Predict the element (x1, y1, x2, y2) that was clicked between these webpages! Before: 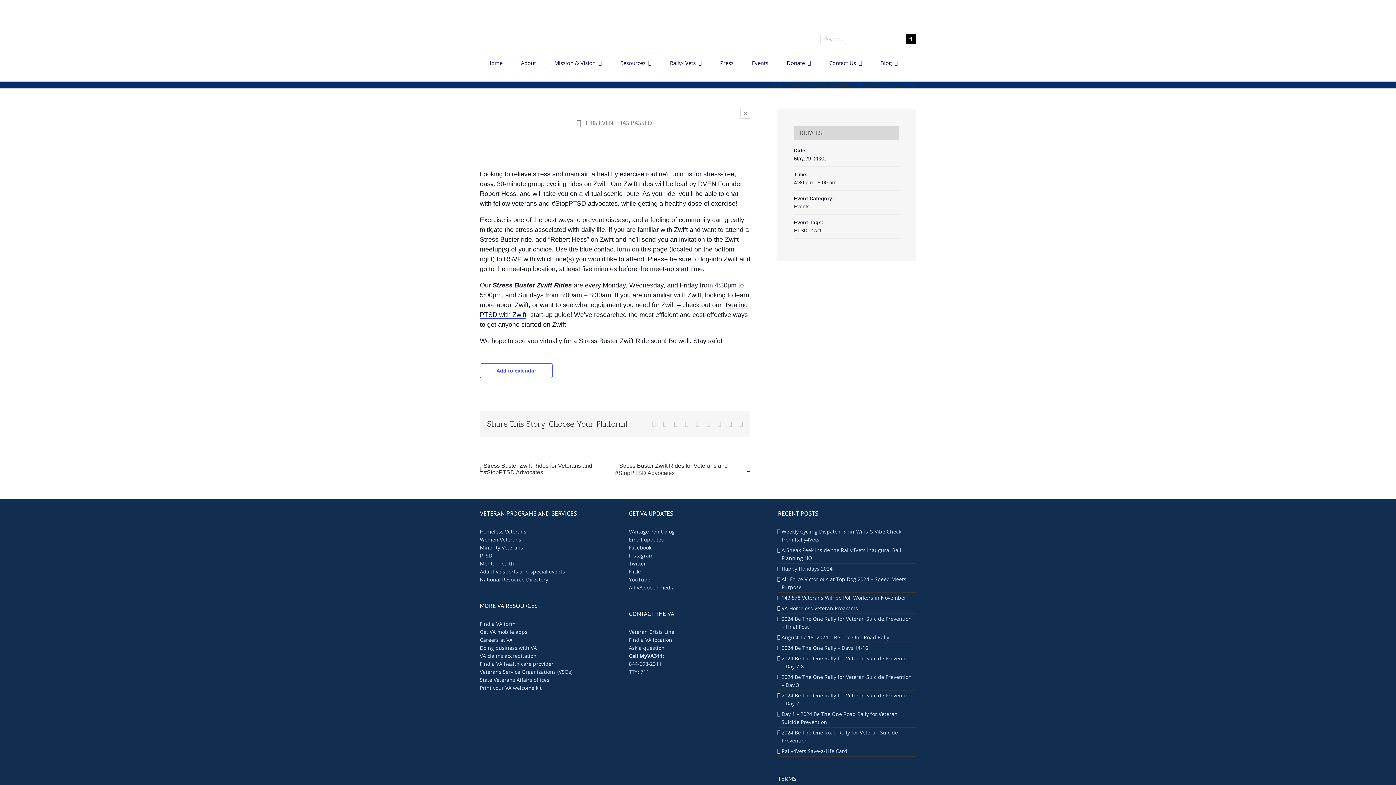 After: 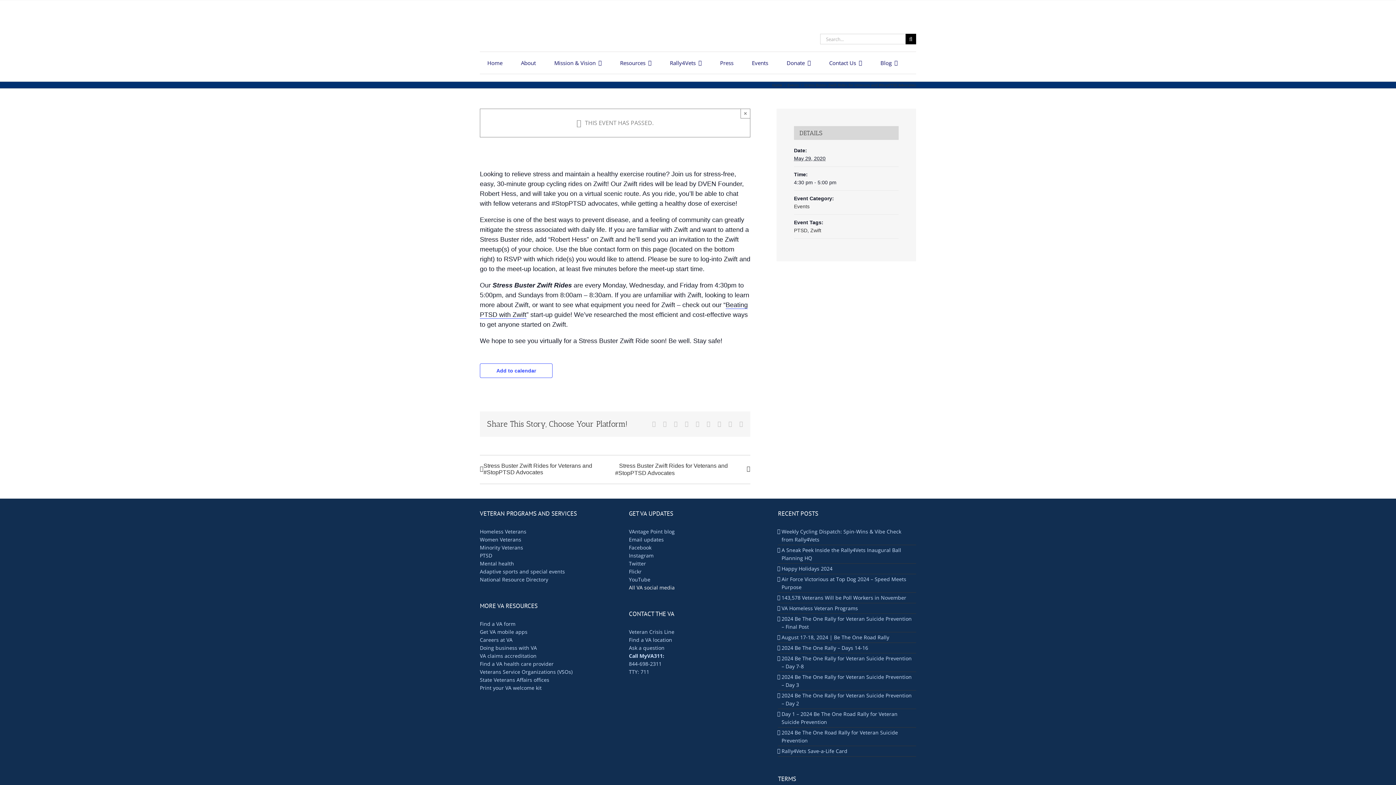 Action: label: All VA social media bbox: (629, 584, 674, 591)